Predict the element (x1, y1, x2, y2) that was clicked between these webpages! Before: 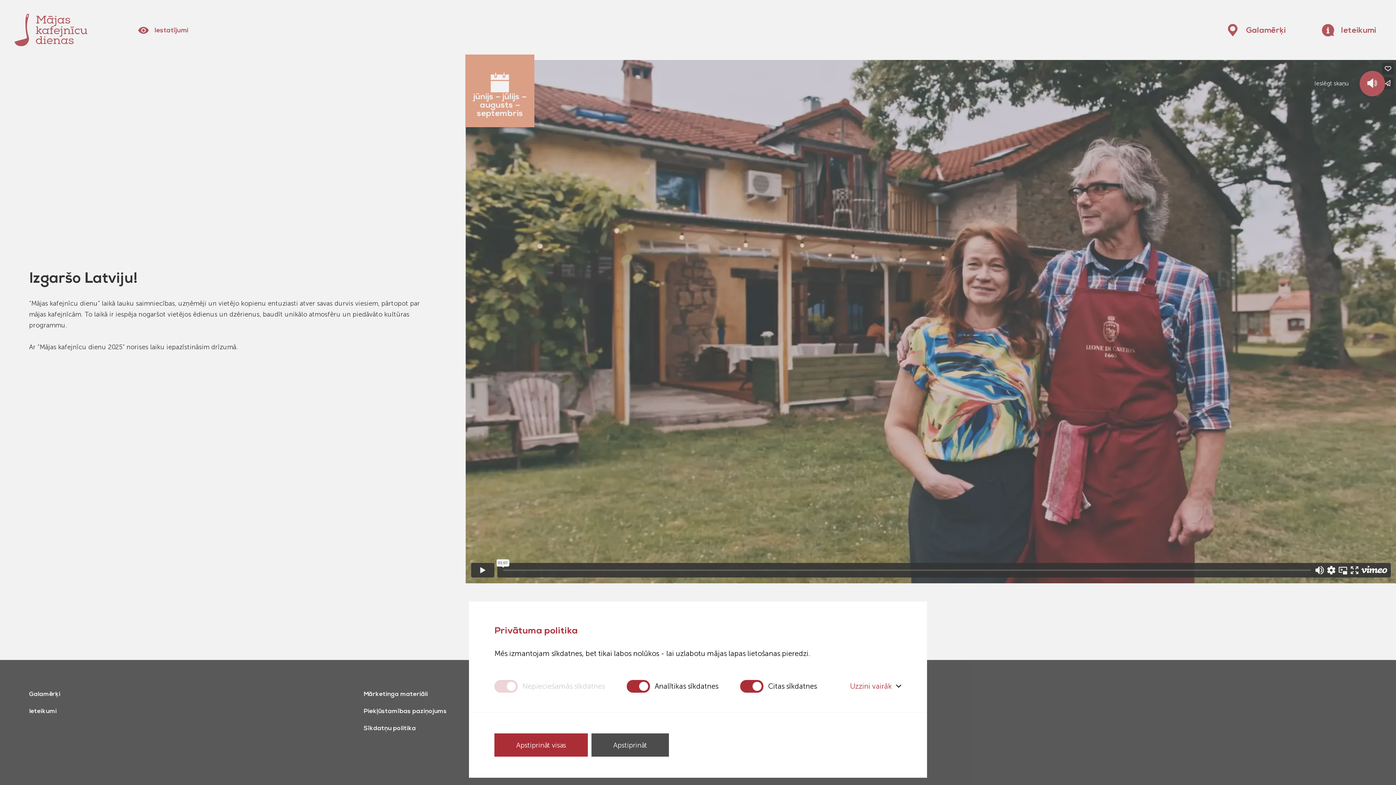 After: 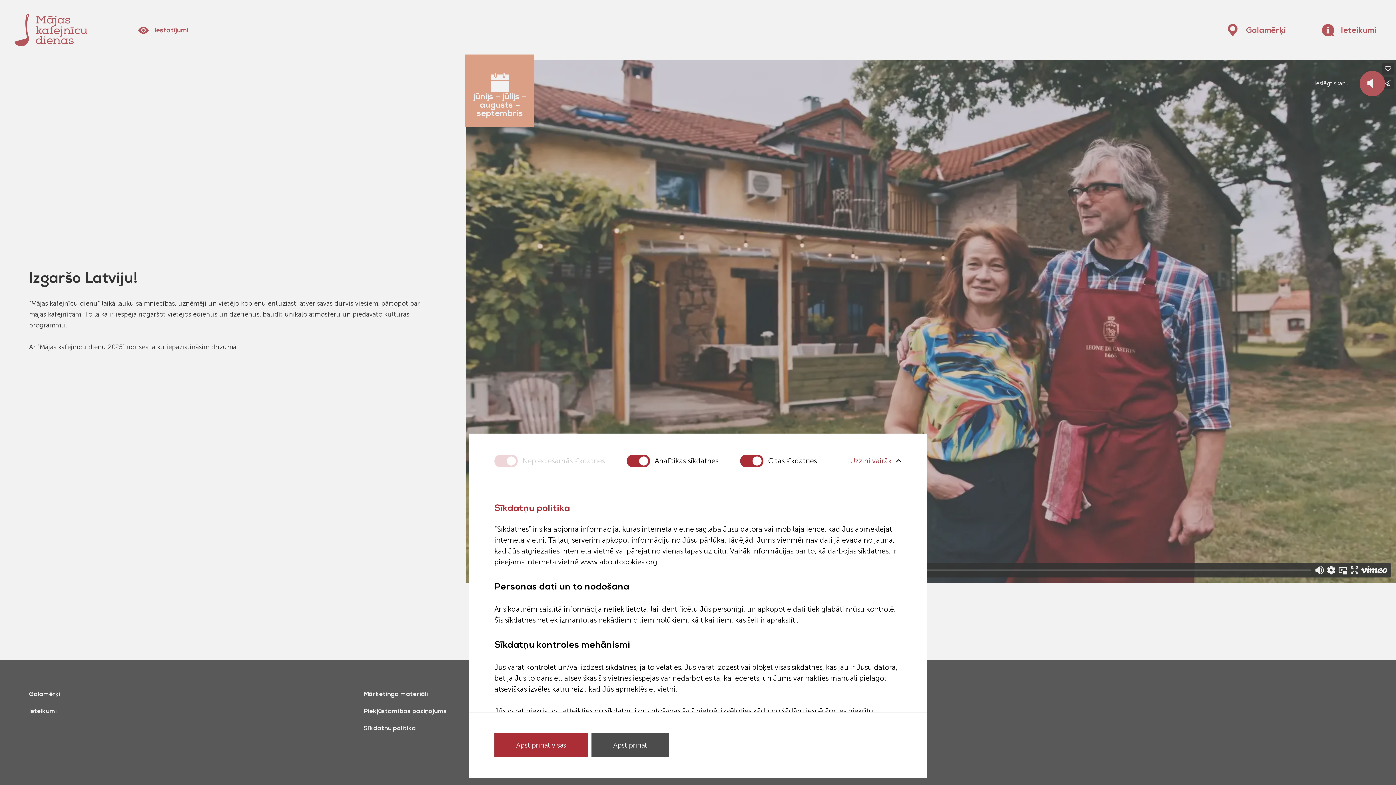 Action: bbox: (848, 679, 901, 693) label: Uzzini vairāk